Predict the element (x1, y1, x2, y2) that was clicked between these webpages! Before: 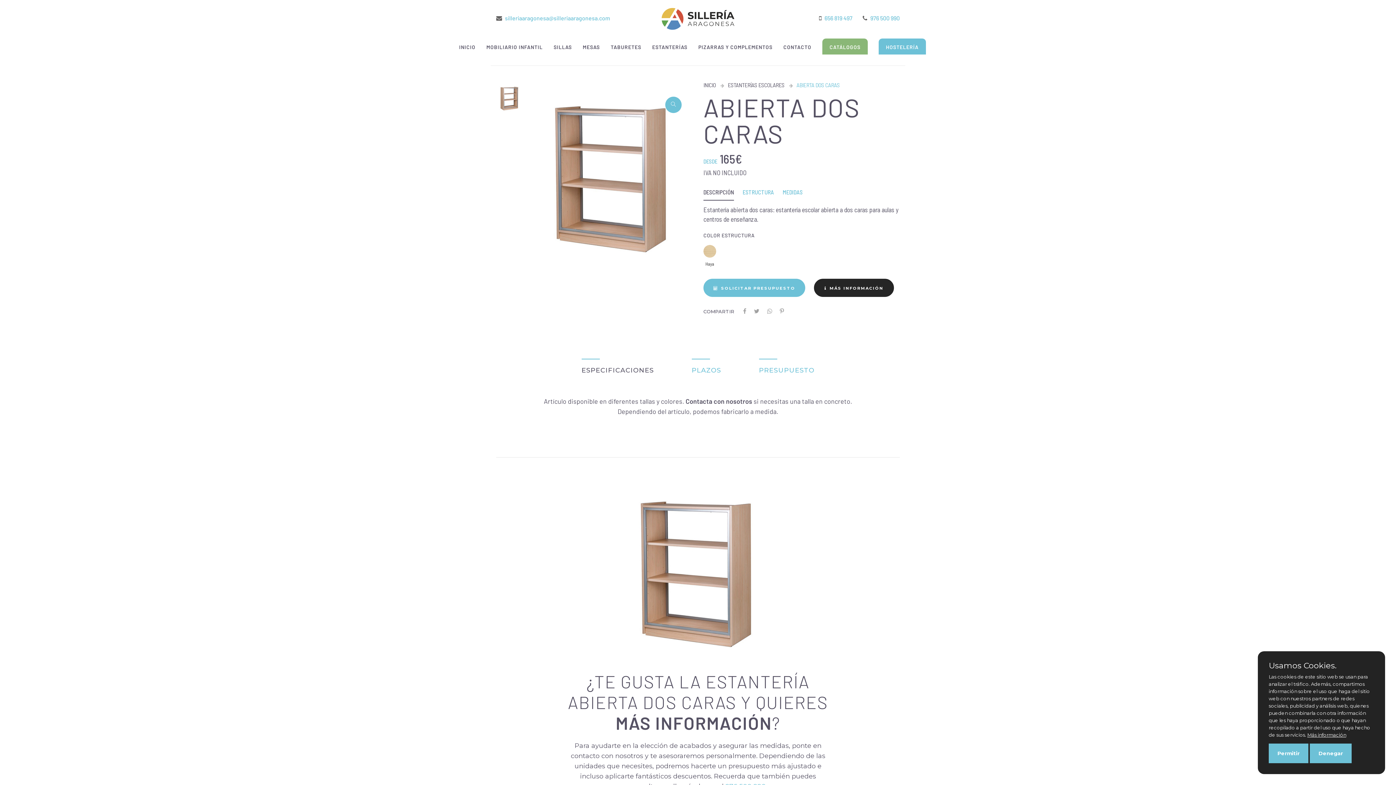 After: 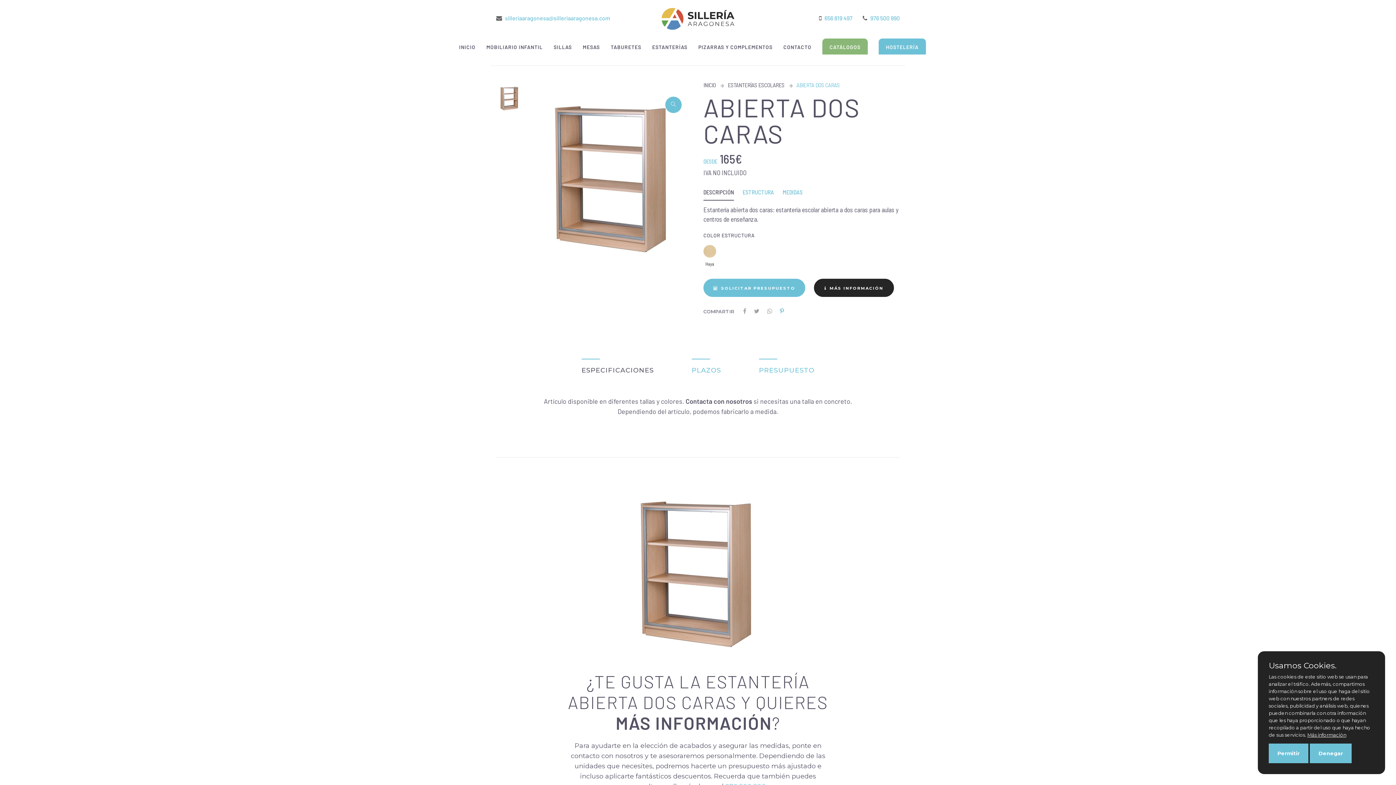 Action: bbox: (780, 304, 784, 318)